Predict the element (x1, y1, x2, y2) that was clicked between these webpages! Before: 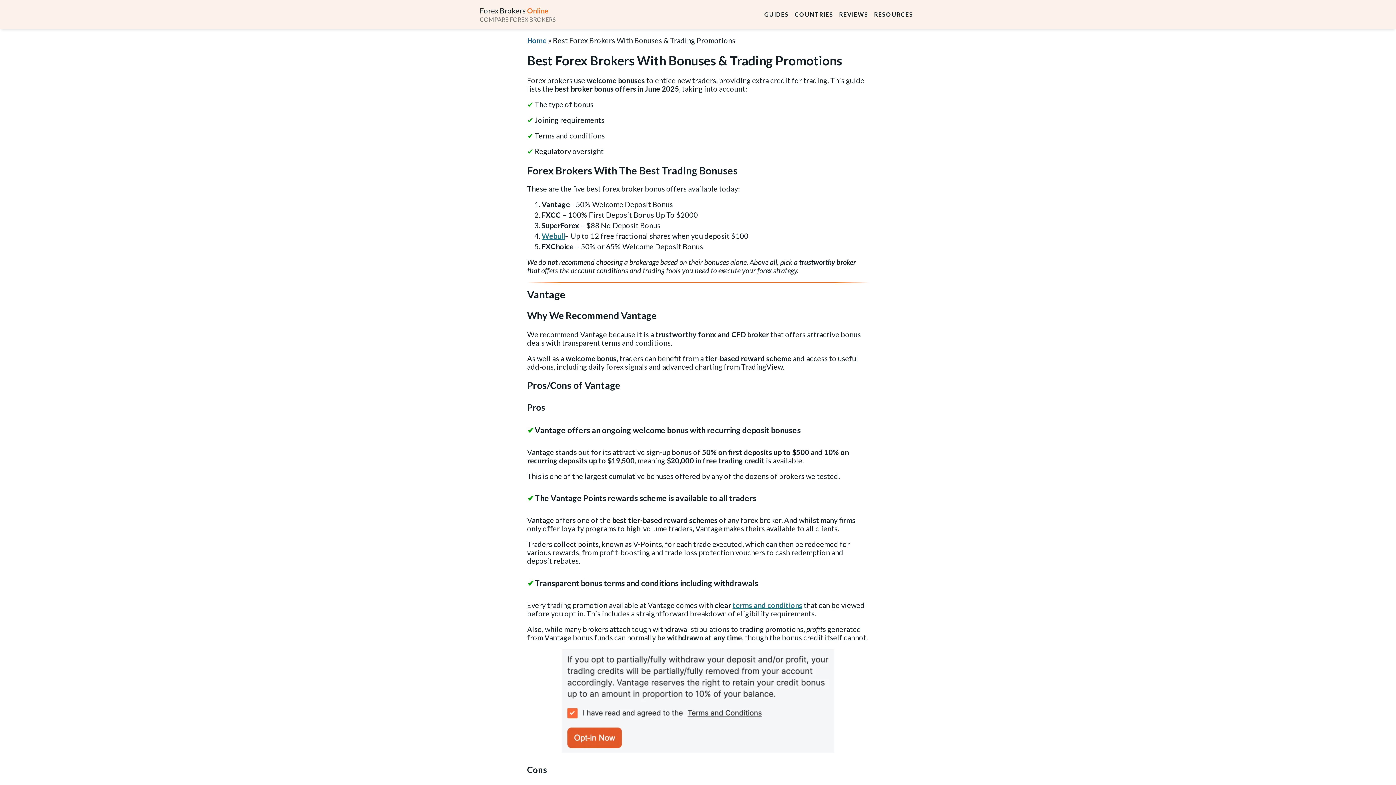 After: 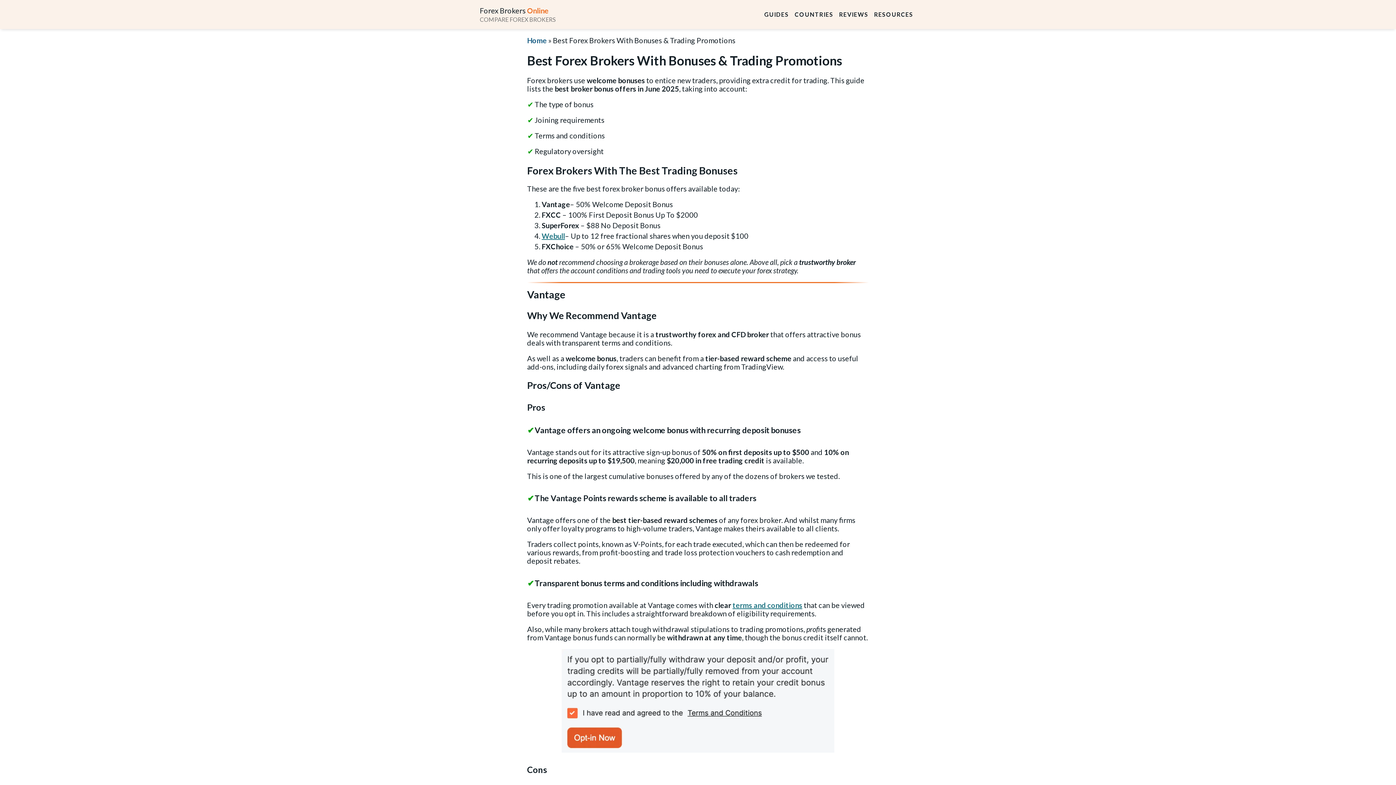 Action: label: Webull bbox: (541, 231, 565, 240)